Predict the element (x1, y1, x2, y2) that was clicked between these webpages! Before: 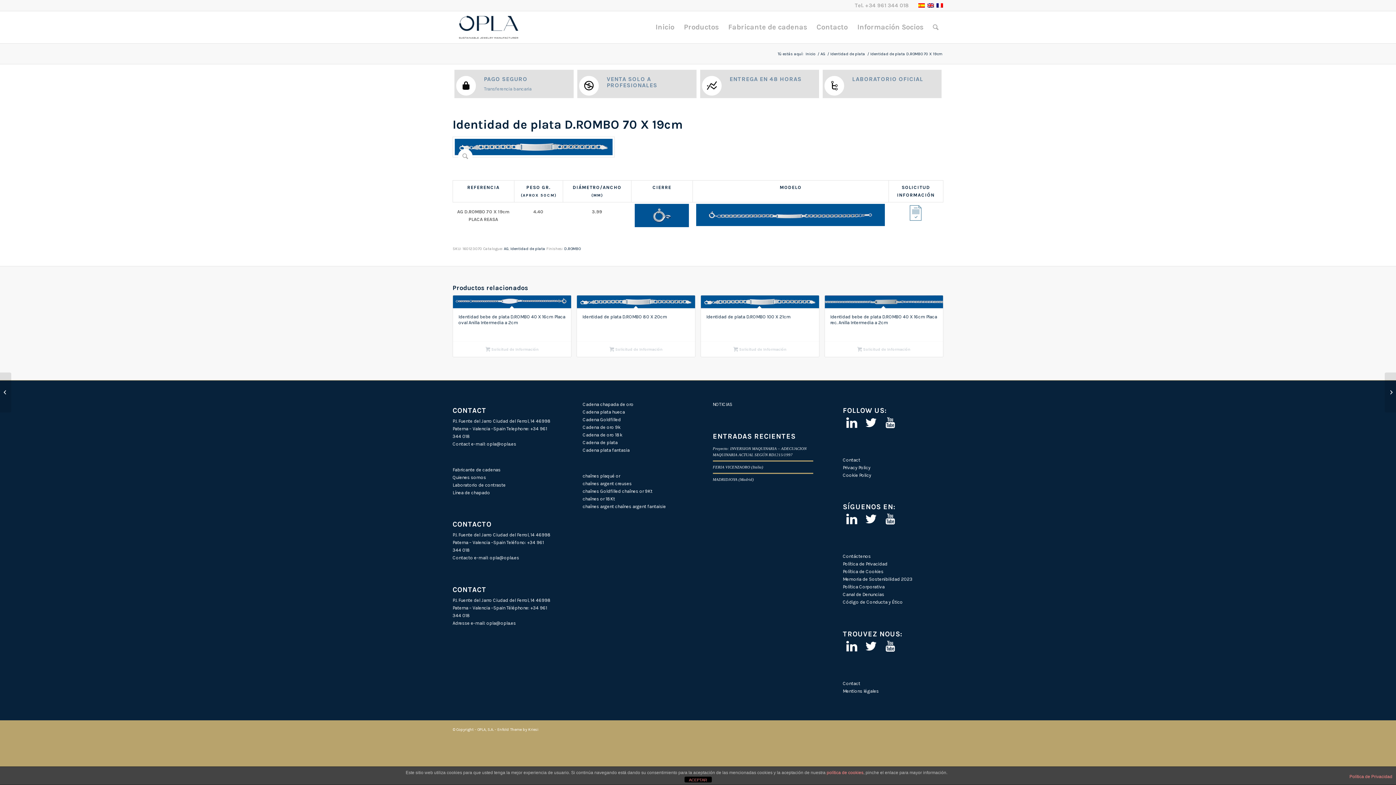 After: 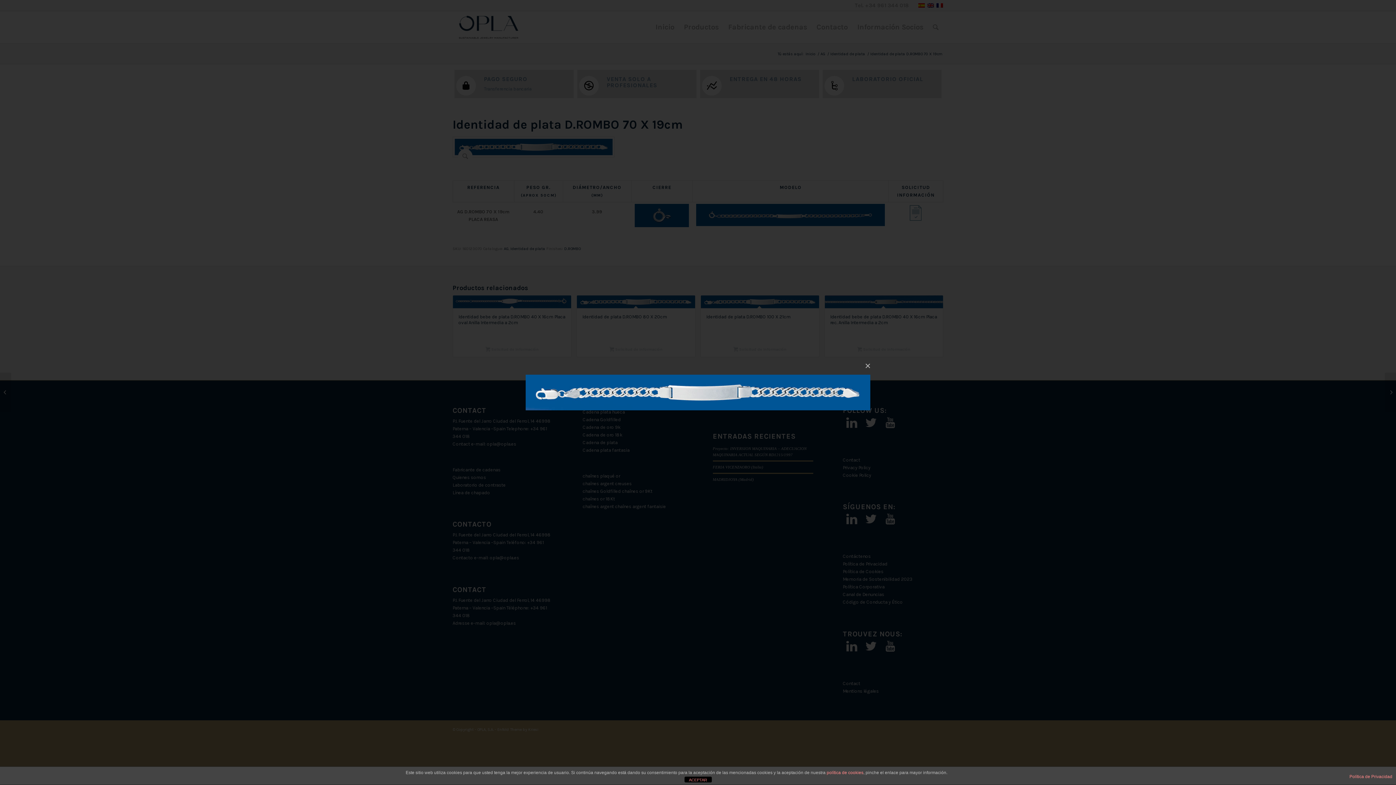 Action: bbox: (452, 136, 614, 157)